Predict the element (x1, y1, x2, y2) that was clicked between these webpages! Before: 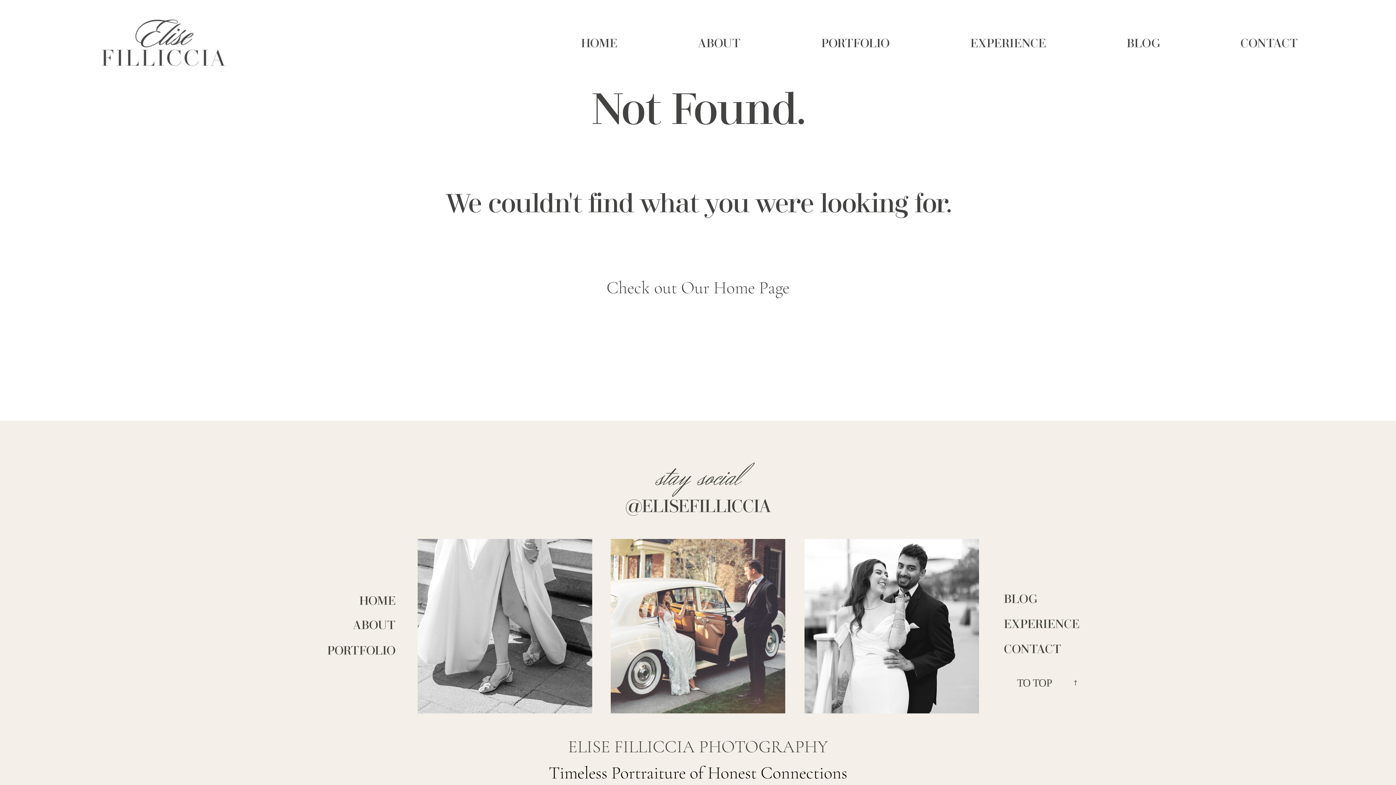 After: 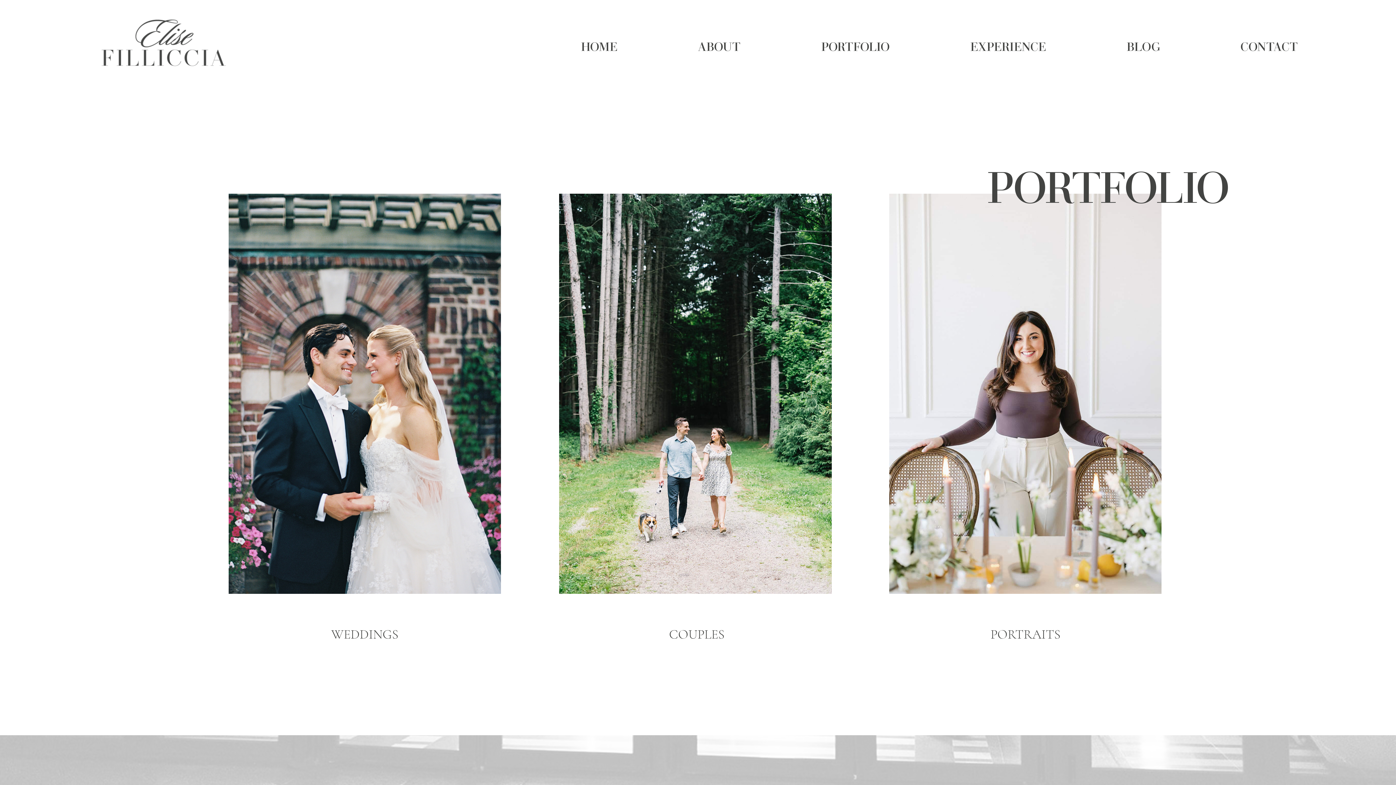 Action: bbox: (327, 645, 395, 657) label: PORTFOLIO